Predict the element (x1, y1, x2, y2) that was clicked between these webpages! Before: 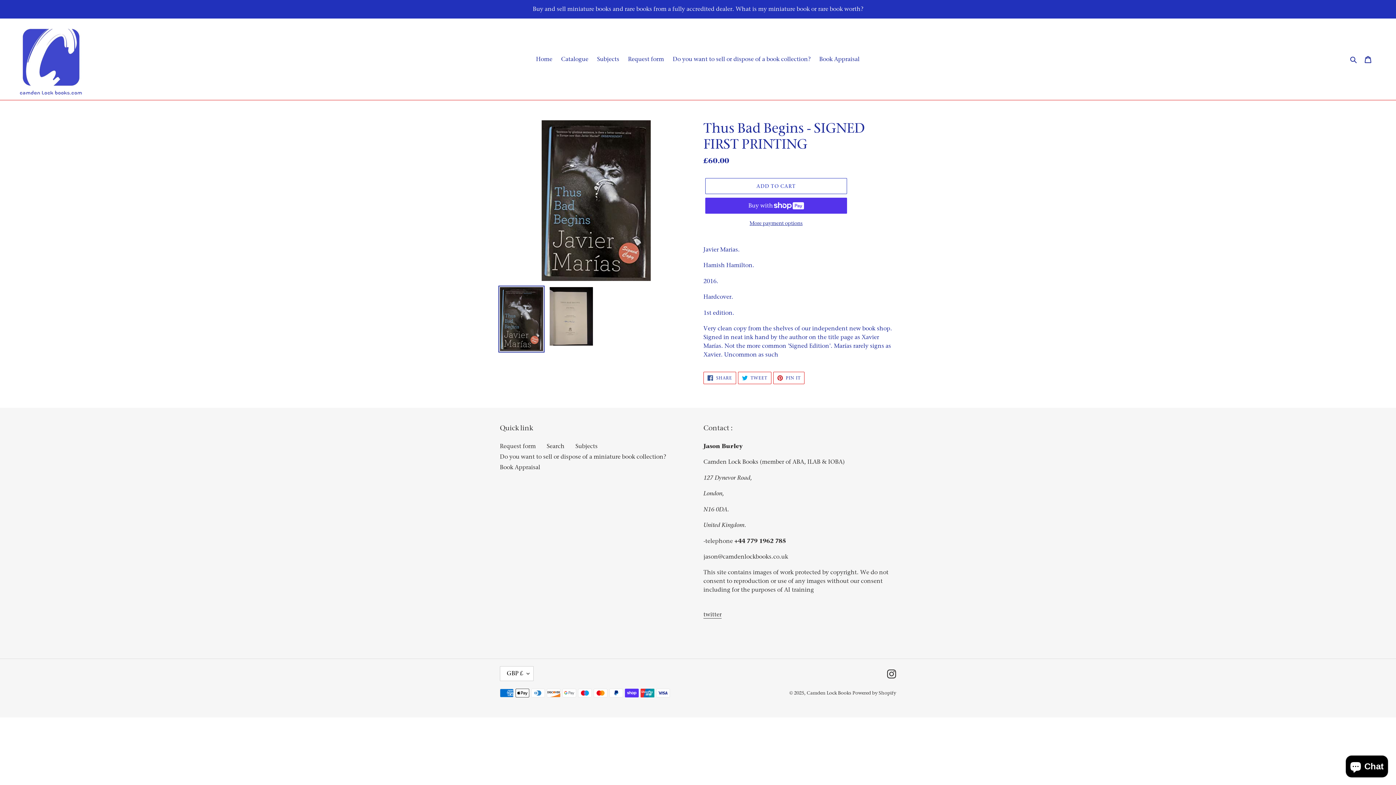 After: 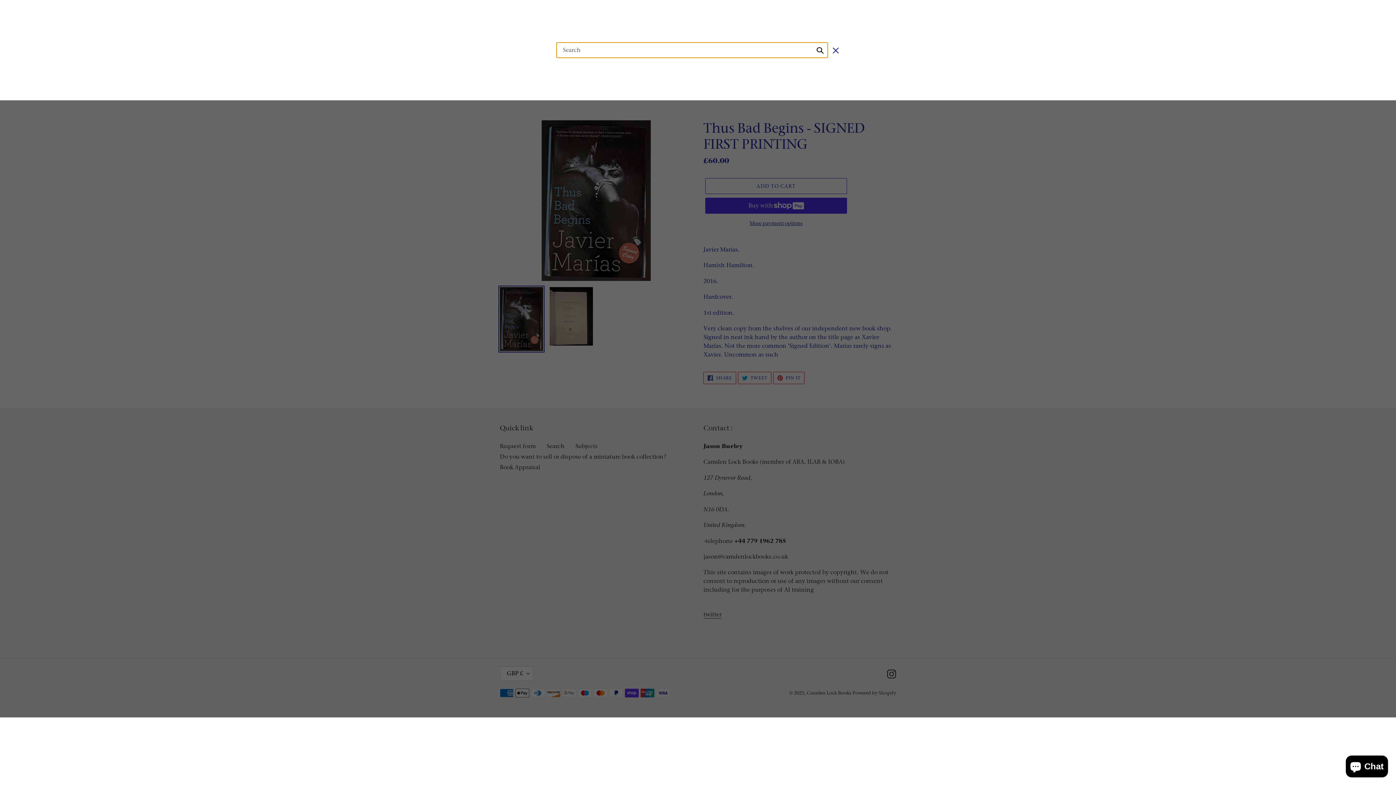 Action: bbox: (1348, 54, 1360, 64) label: Search